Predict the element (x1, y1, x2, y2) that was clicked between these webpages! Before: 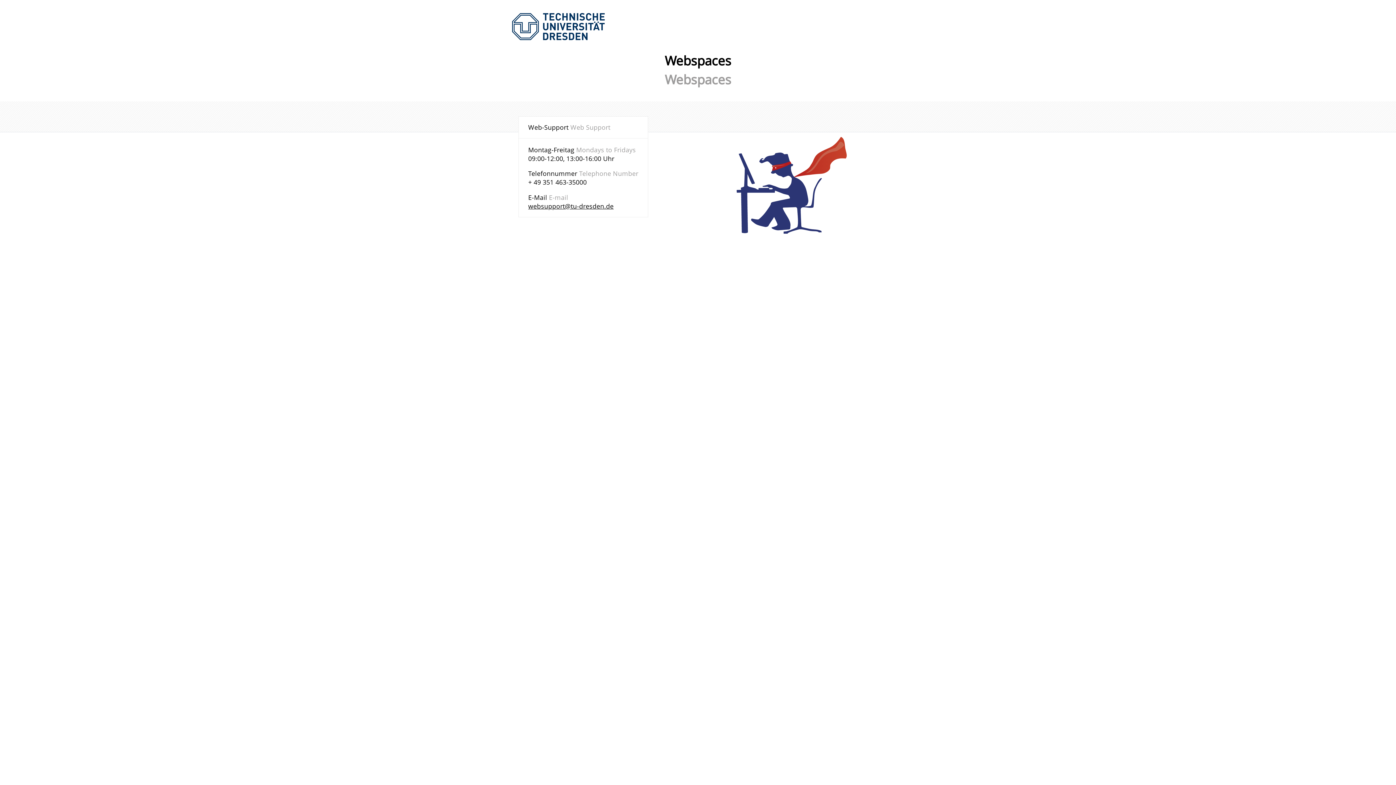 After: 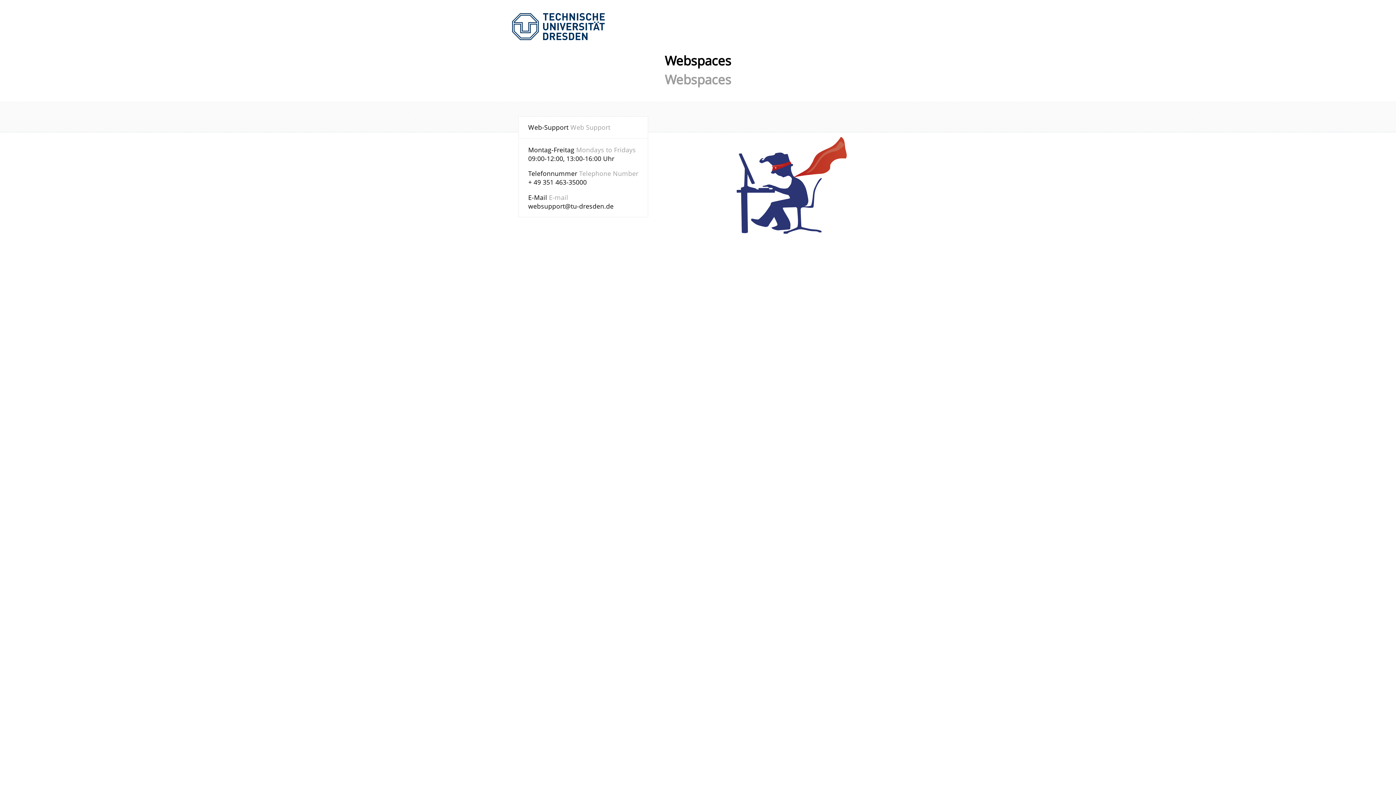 Action: label: websupport@tu-dresden.de bbox: (528, 201, 613, 210)